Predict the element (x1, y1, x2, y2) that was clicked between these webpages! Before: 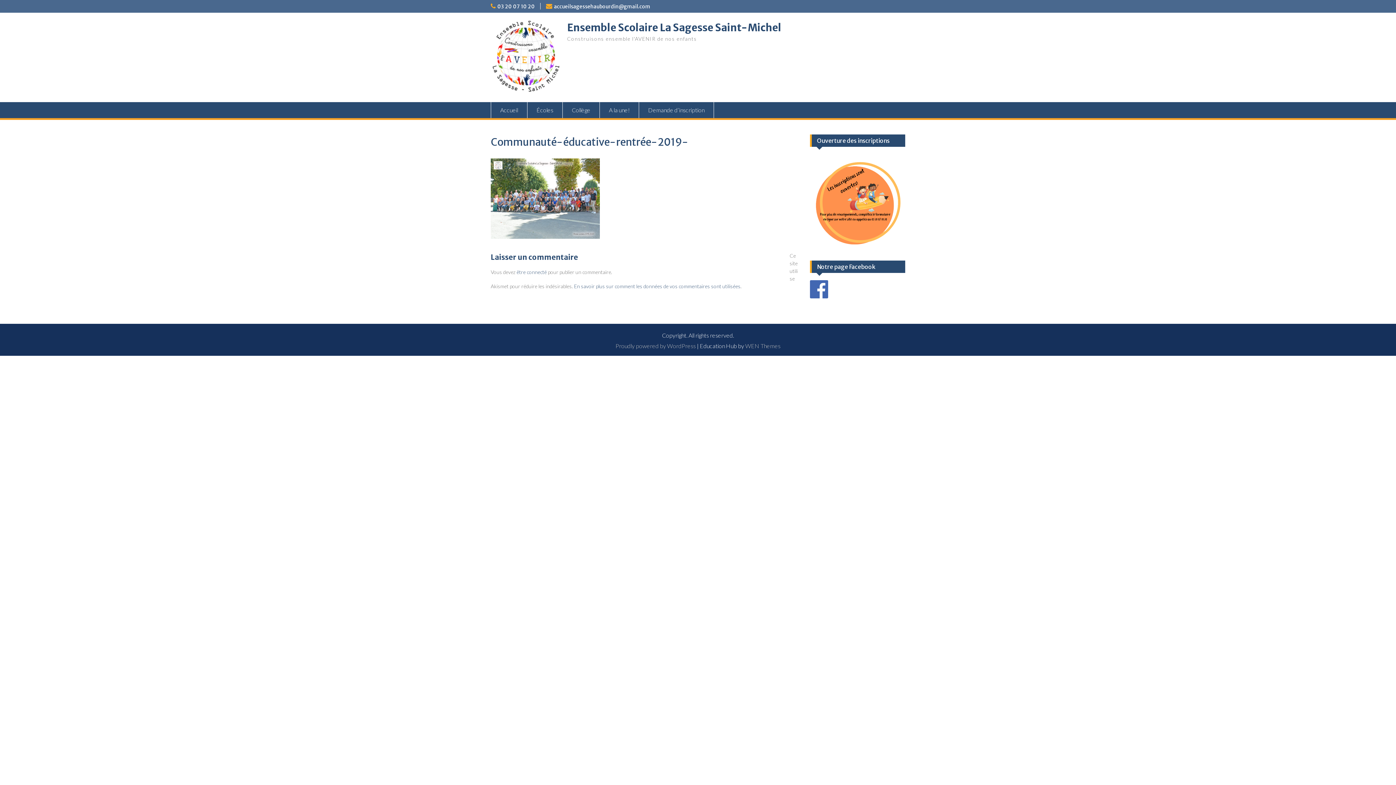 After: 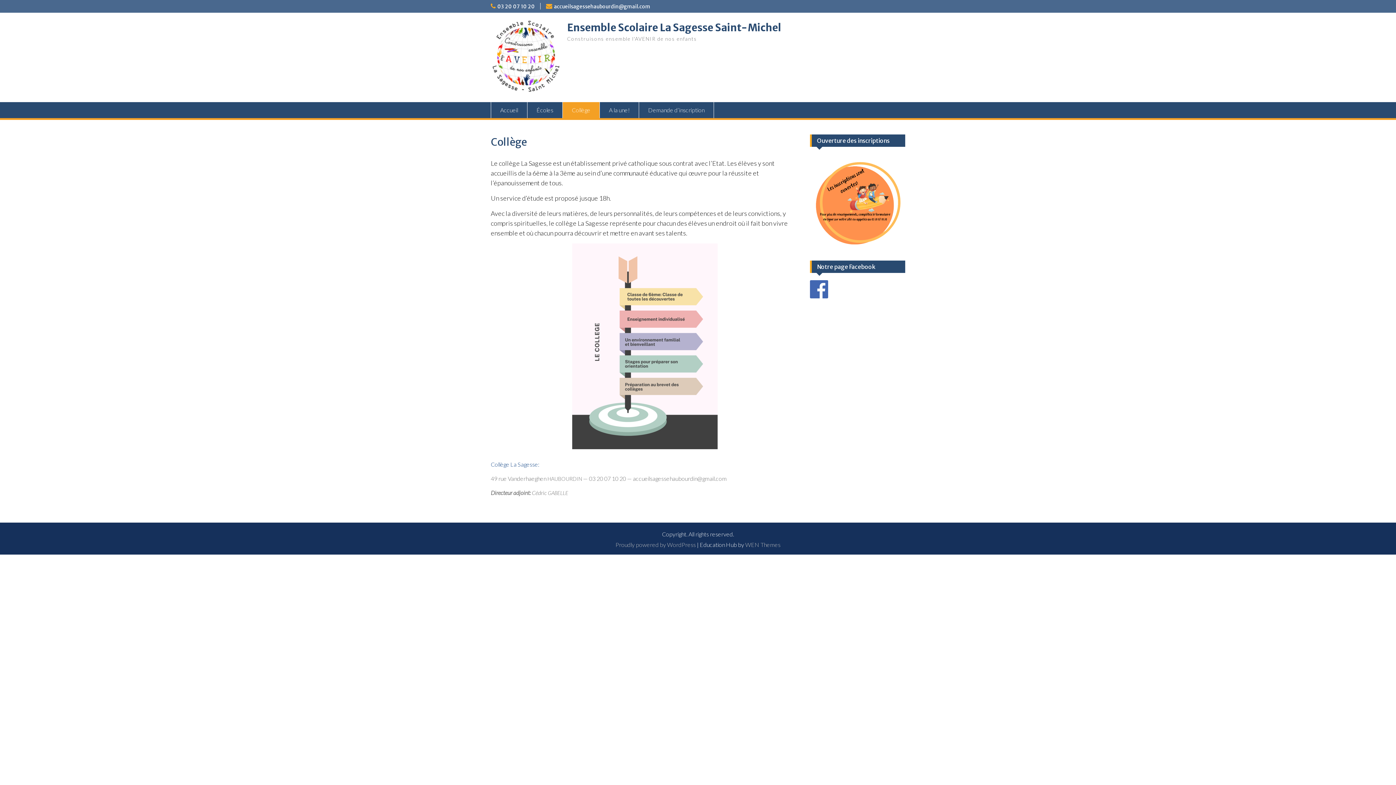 Action: bbox: (562, 102, 600, 118) label: Collège